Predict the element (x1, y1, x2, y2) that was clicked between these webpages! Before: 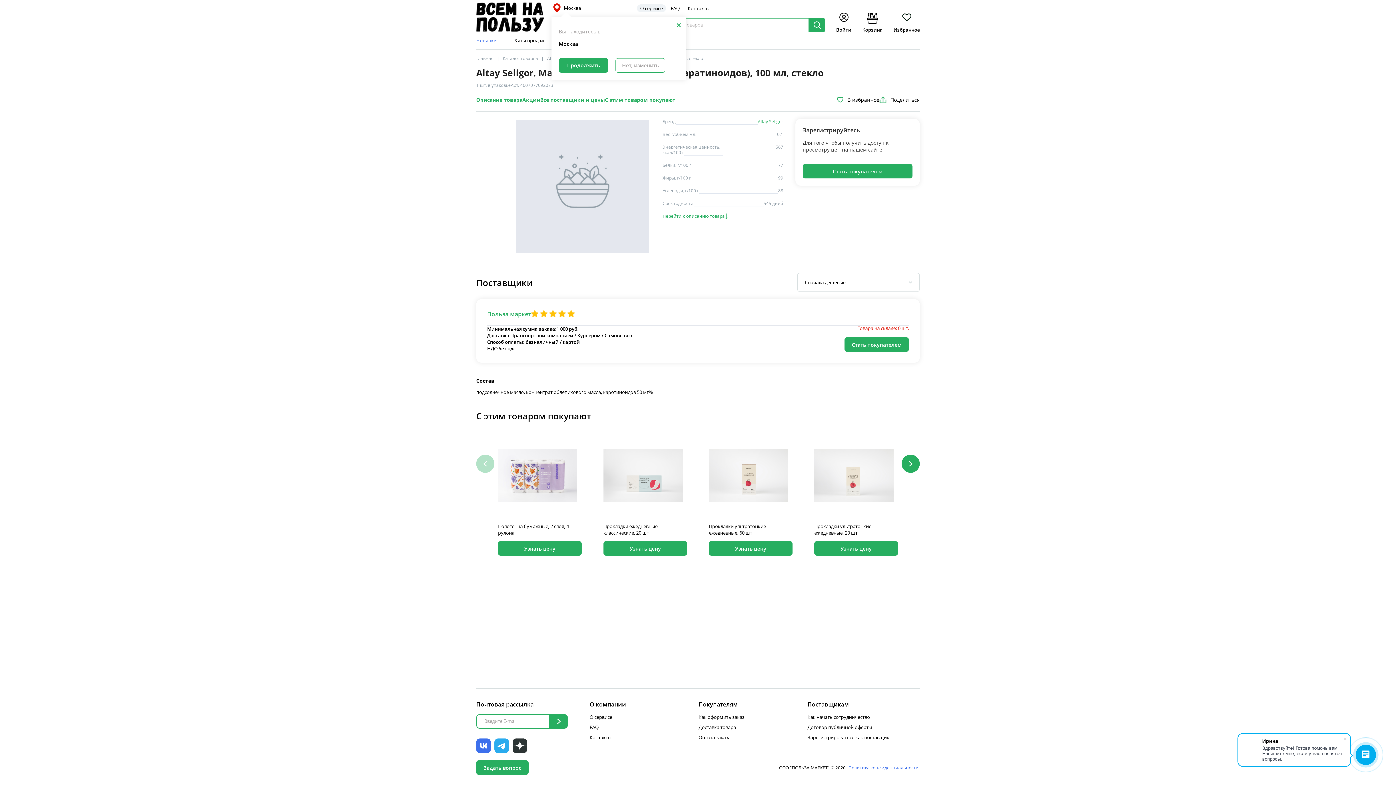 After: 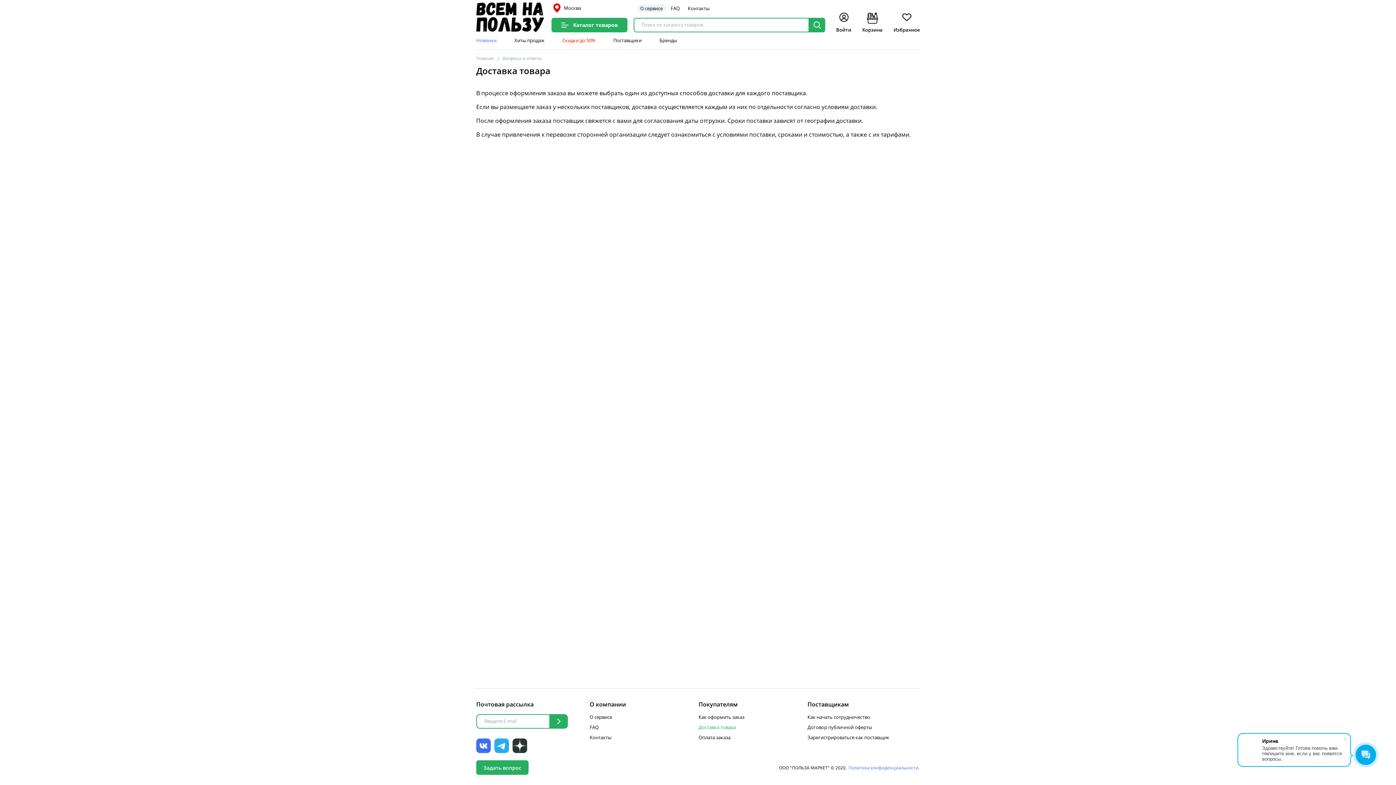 Action: label: Доставка товара bbox: (698, 722, 736, 732)